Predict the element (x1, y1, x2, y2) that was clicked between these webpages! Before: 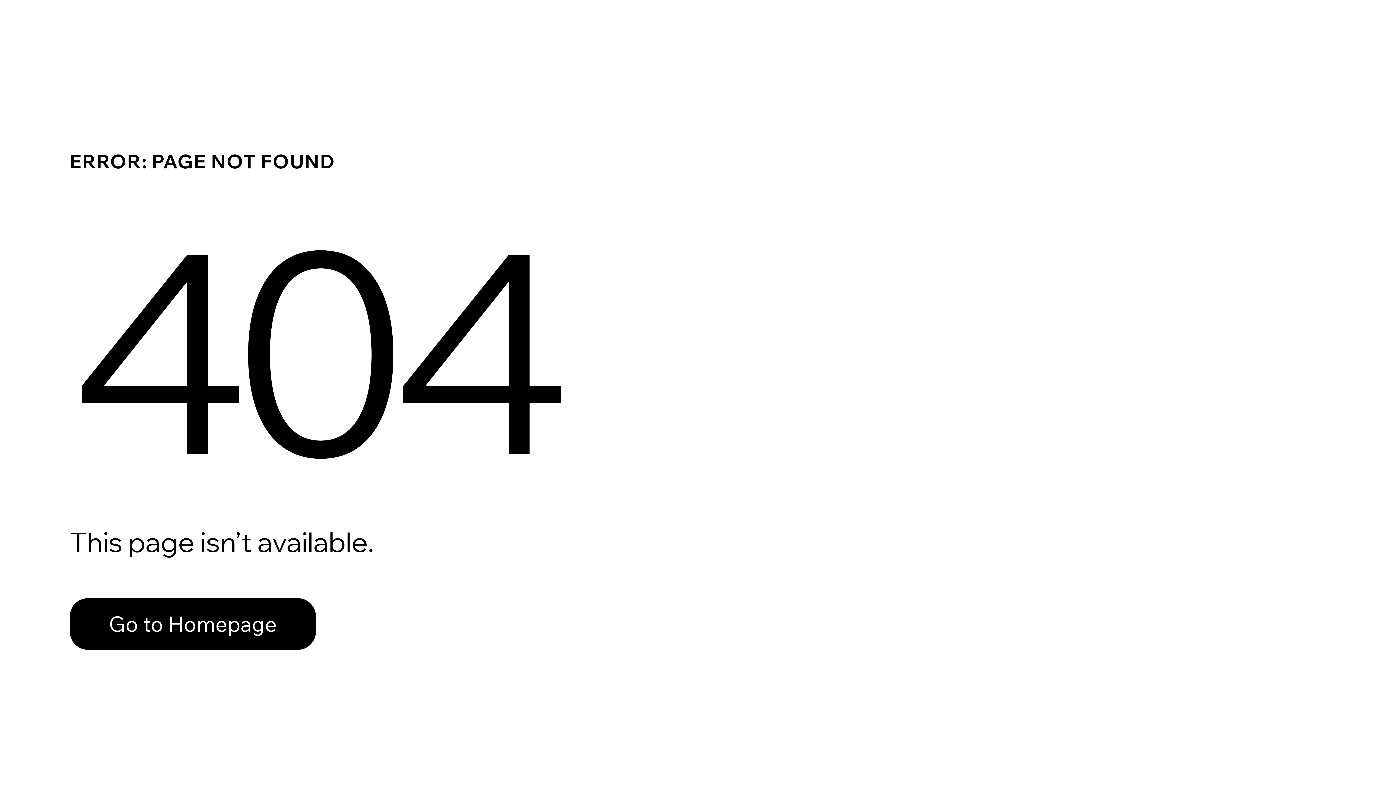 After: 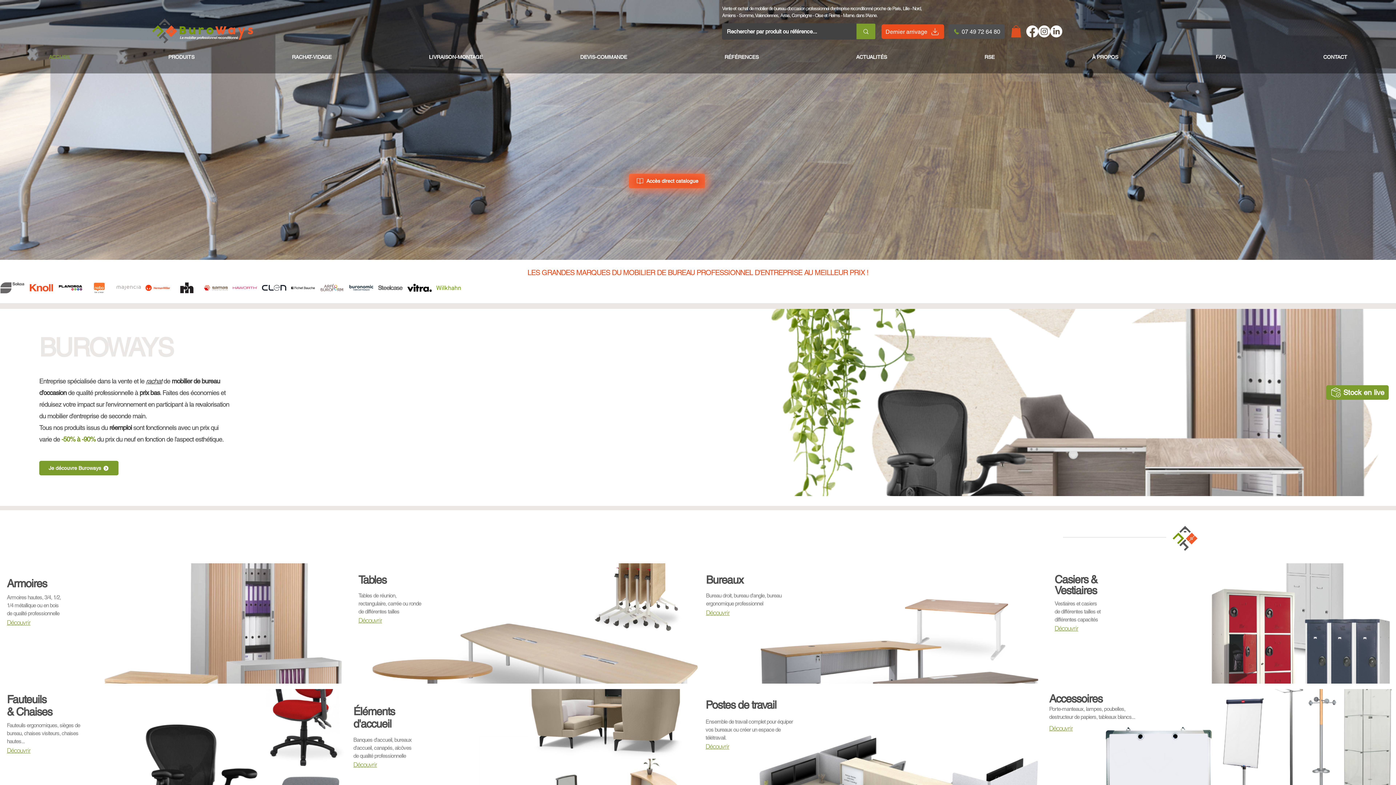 Action: bbox: (69, 598, 316, 650) label: Go to Homepage